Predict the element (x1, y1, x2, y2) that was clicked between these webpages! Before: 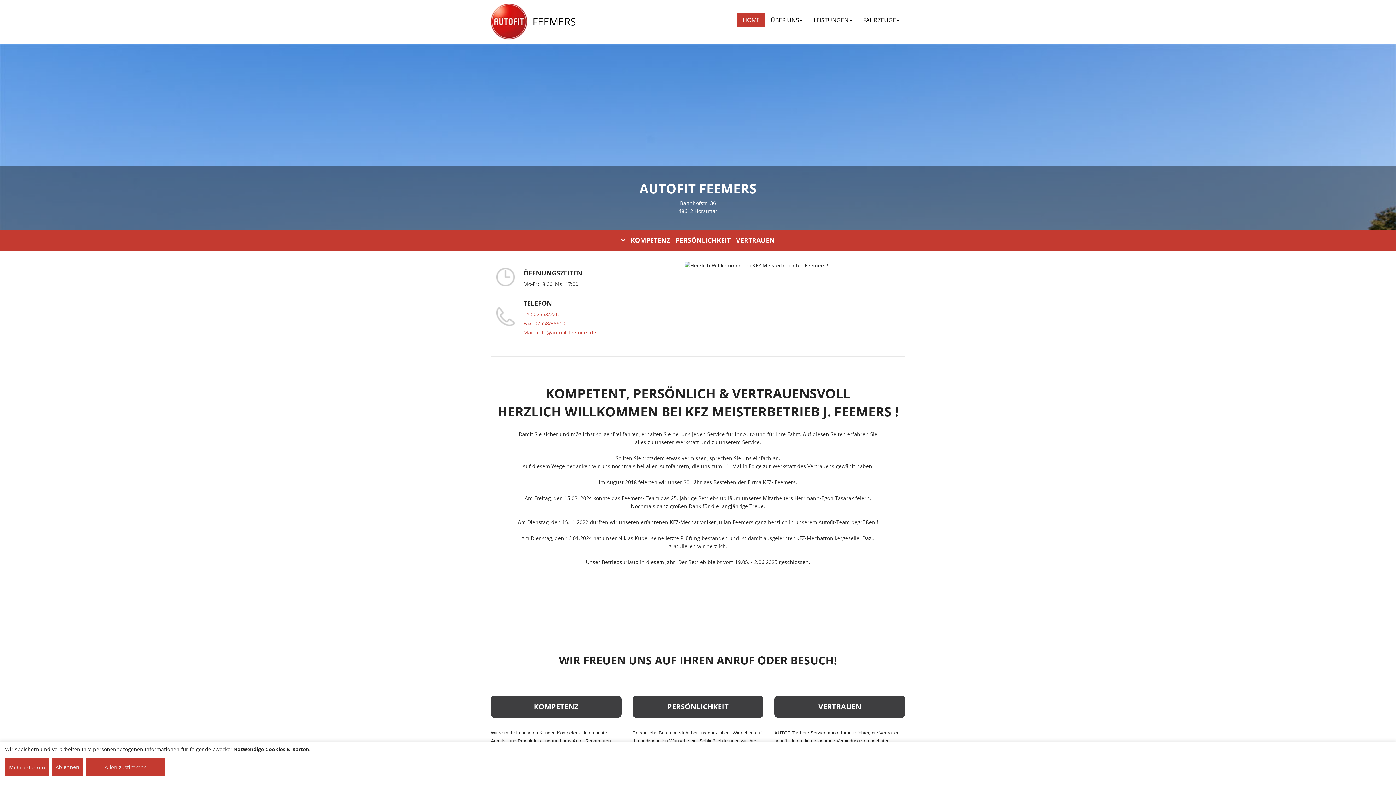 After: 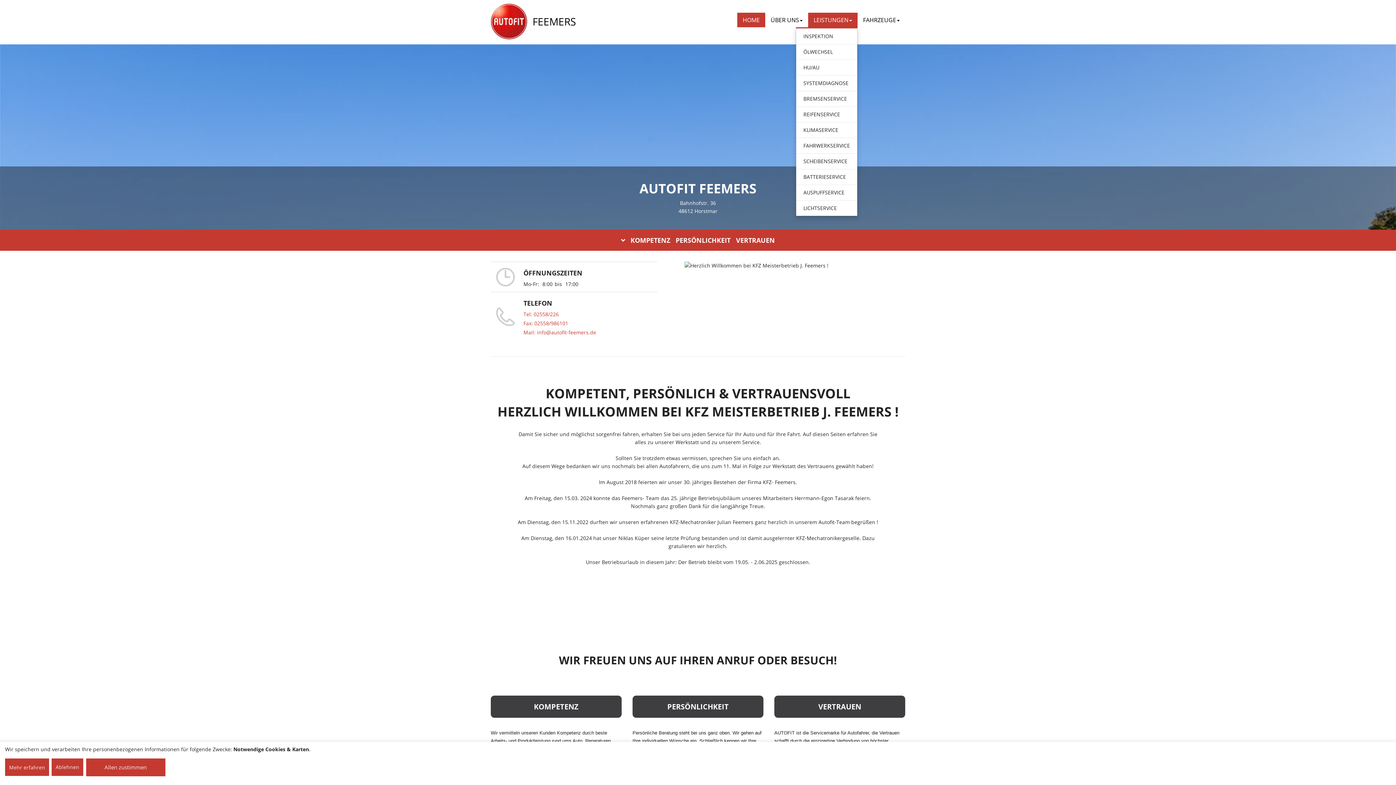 Action: label: LEISTUNGEN bbox: (808, 12, 857, 27)